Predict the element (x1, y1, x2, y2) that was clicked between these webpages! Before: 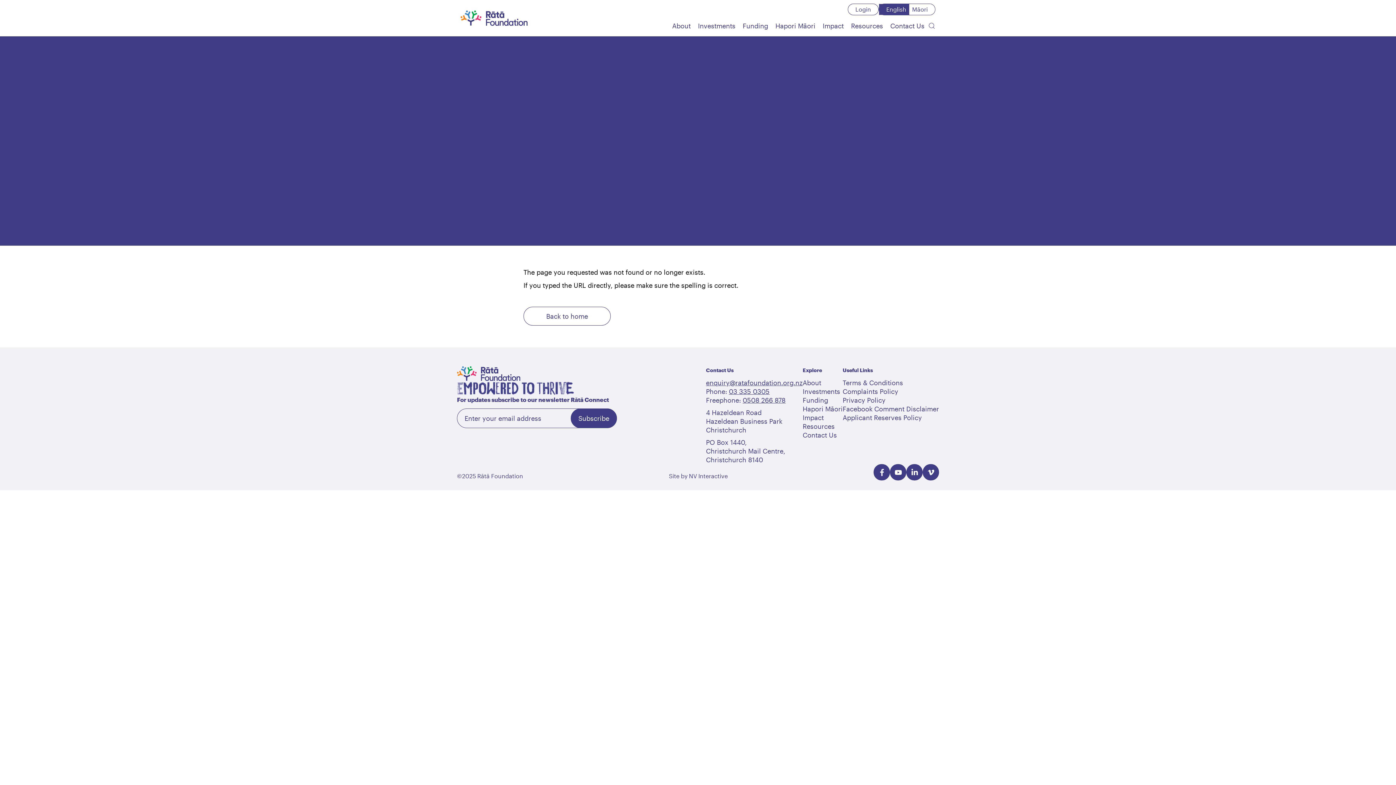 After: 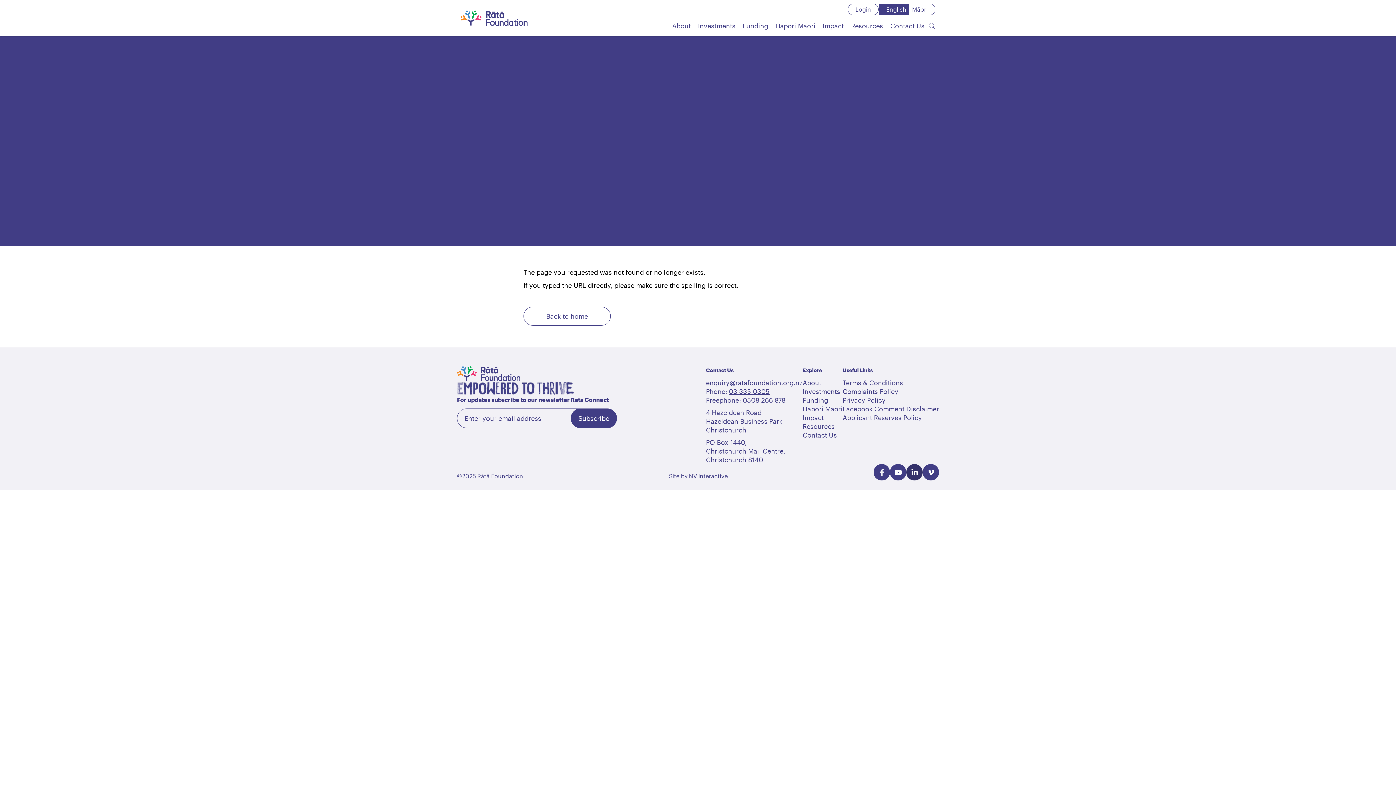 Action: bbox: (906, 464, 922, 480)